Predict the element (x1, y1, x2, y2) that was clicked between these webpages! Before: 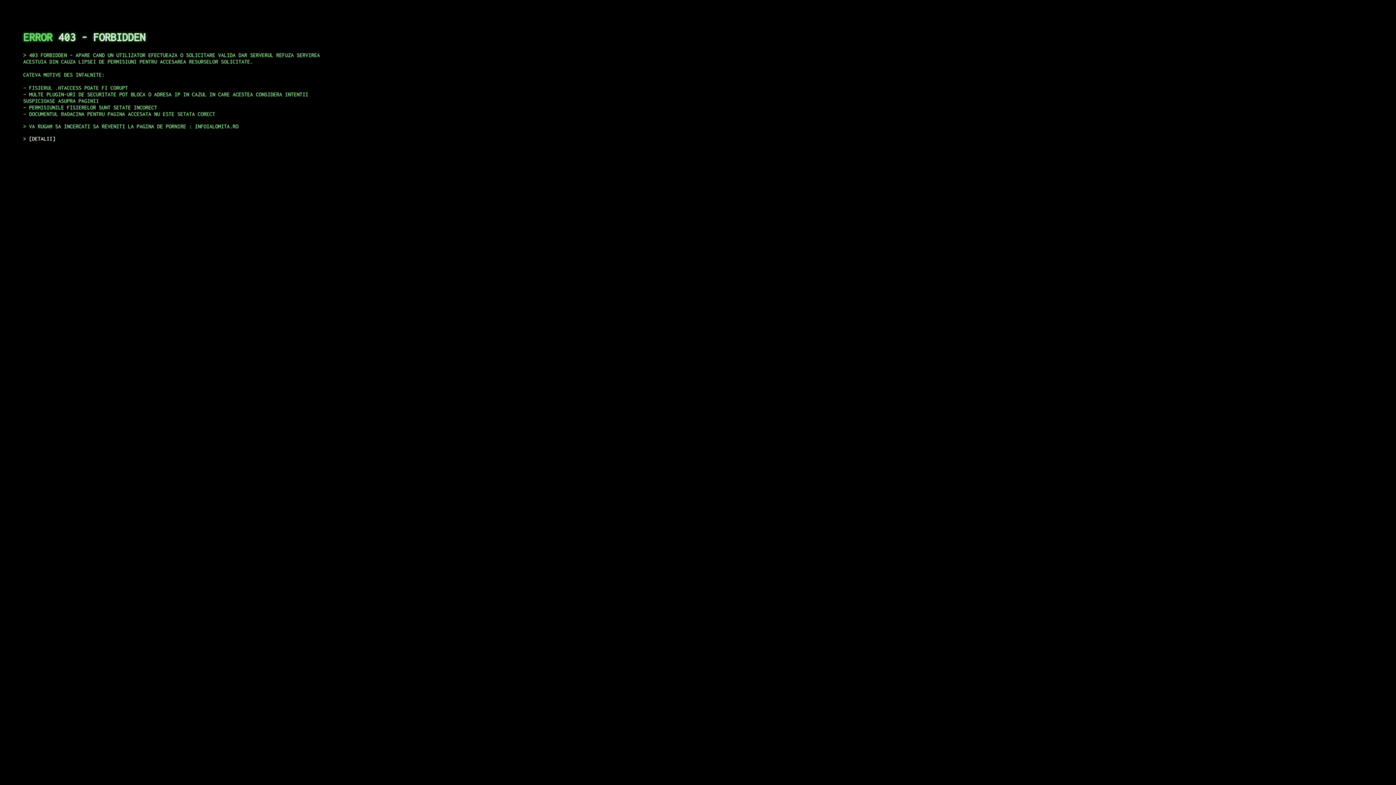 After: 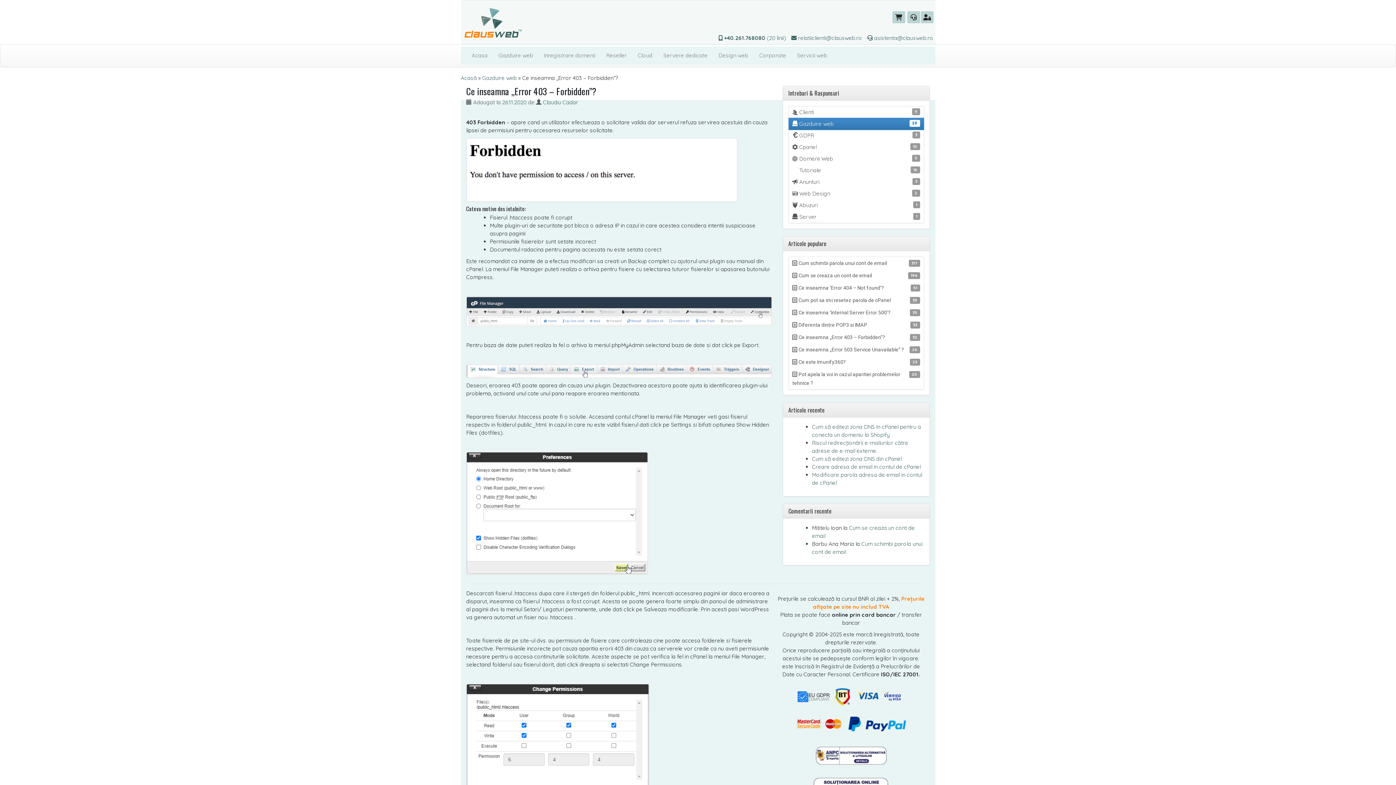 Action: label: DETALII bbox: (29, 135, 55, 141)